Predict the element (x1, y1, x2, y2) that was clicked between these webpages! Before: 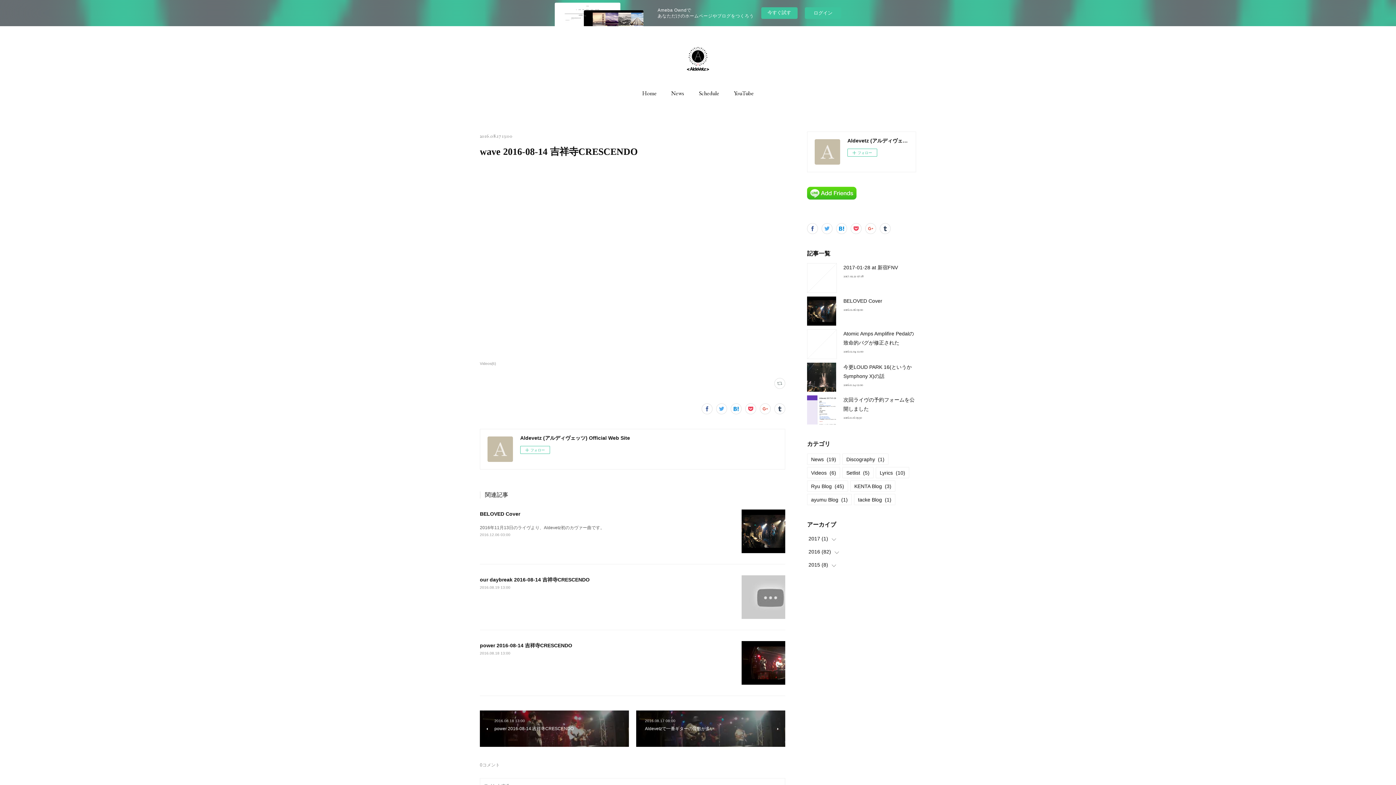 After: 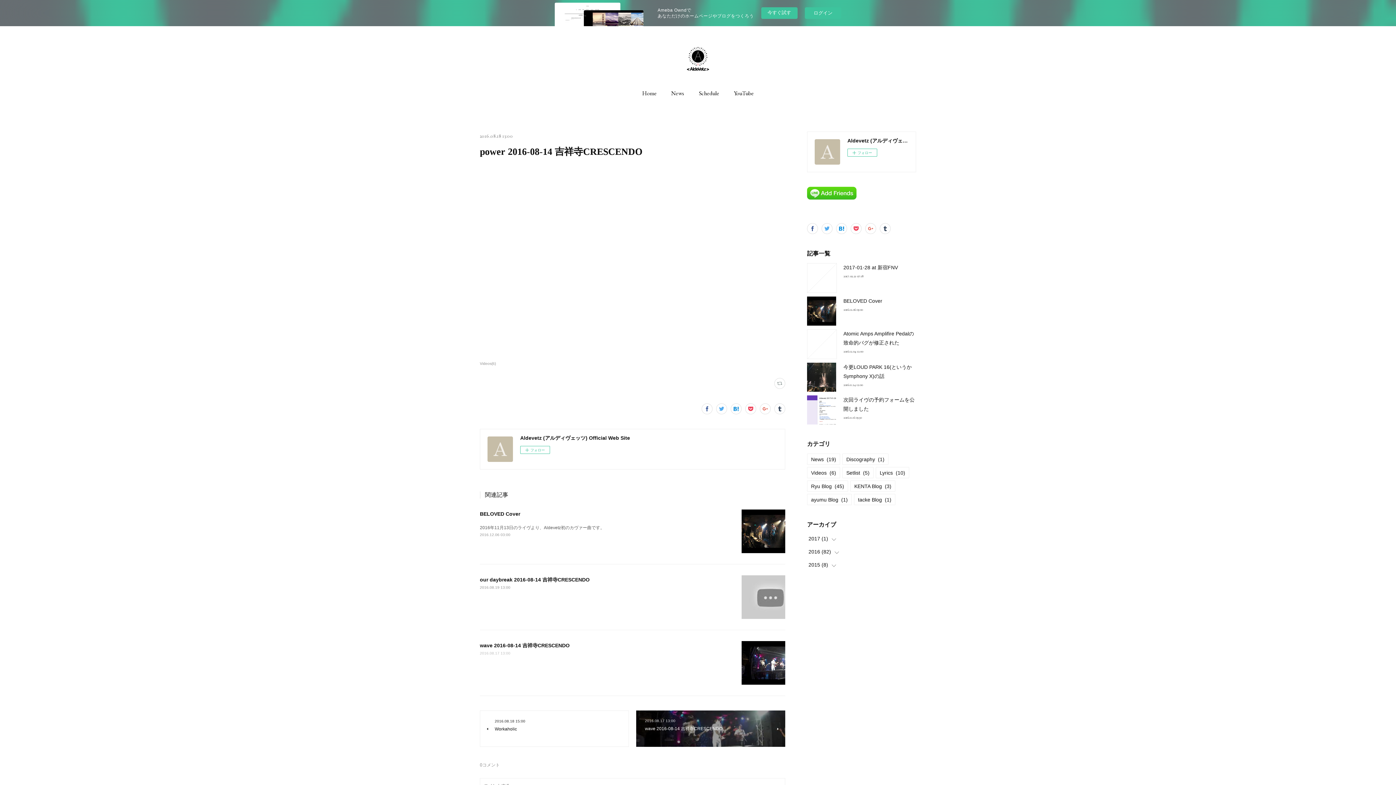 Action: label: 2016.08.18 13:00 bbox: (480, 651, 510, 655)